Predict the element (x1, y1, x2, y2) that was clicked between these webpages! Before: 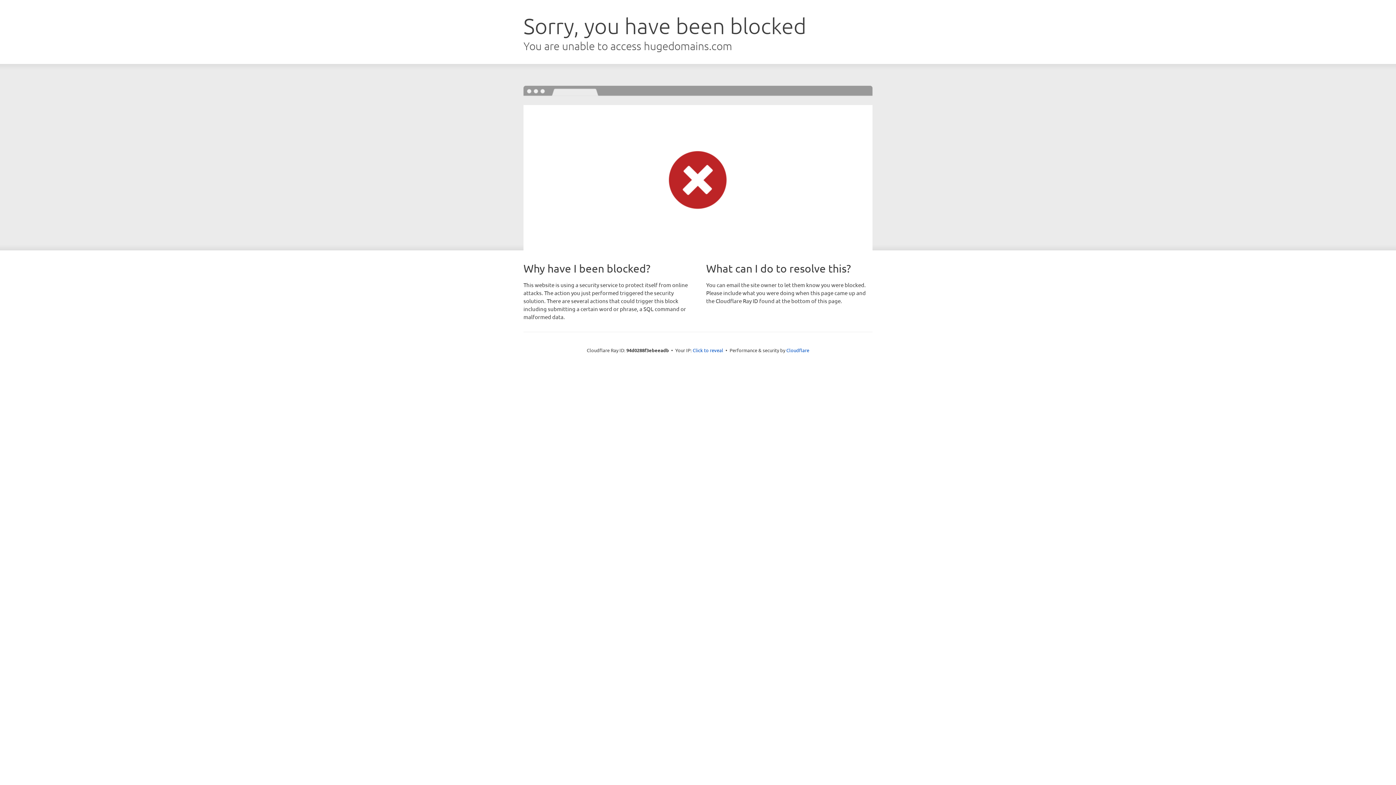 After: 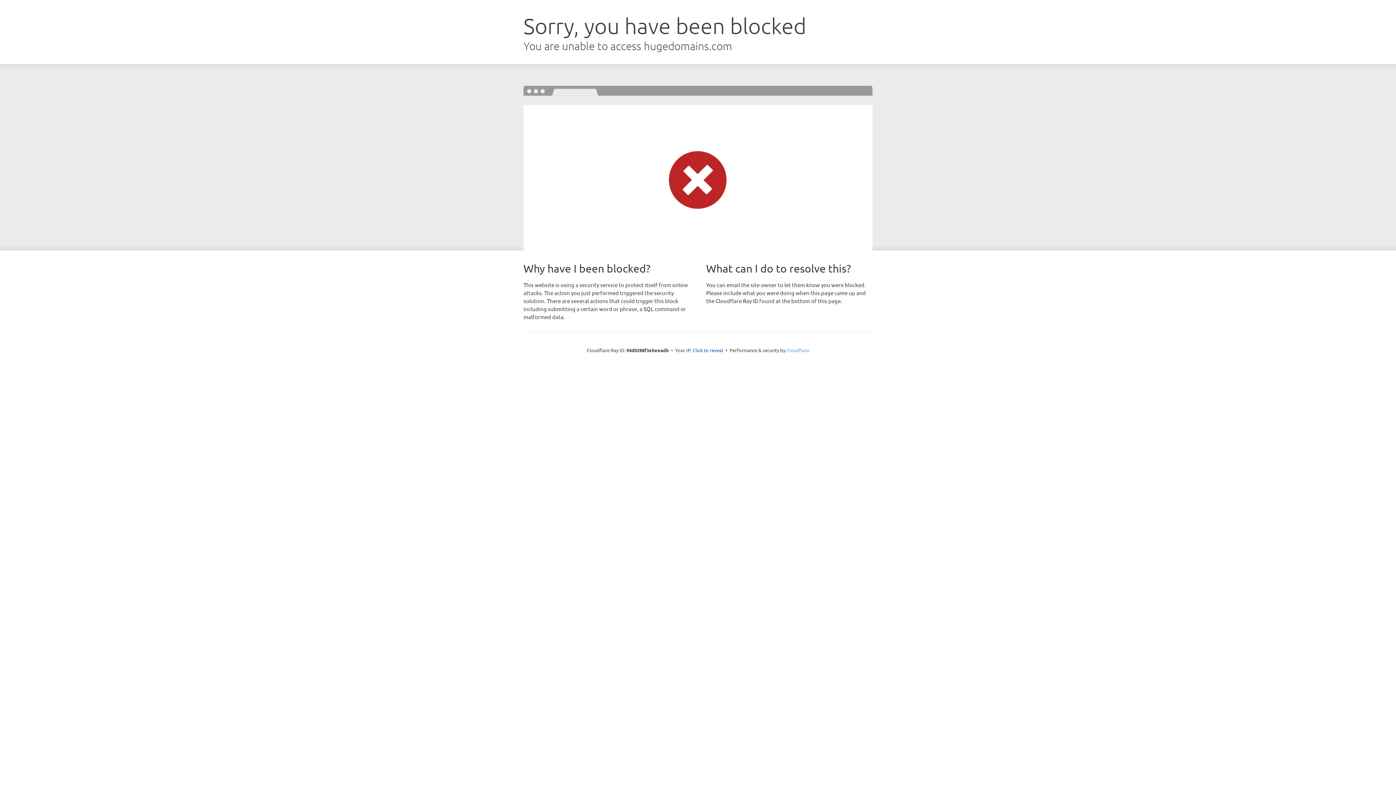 Action: bbox: (786, 347, 809, 353) label: Cloudflare